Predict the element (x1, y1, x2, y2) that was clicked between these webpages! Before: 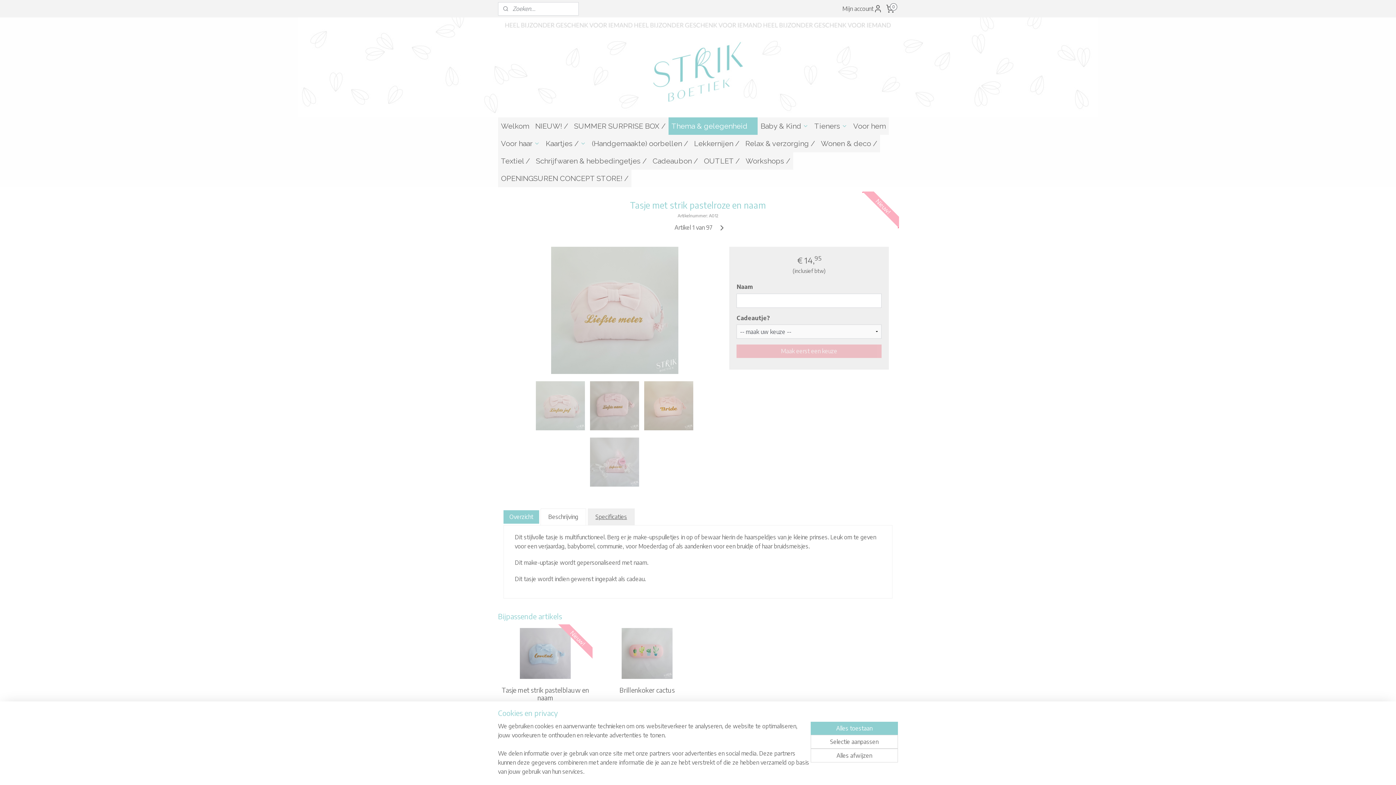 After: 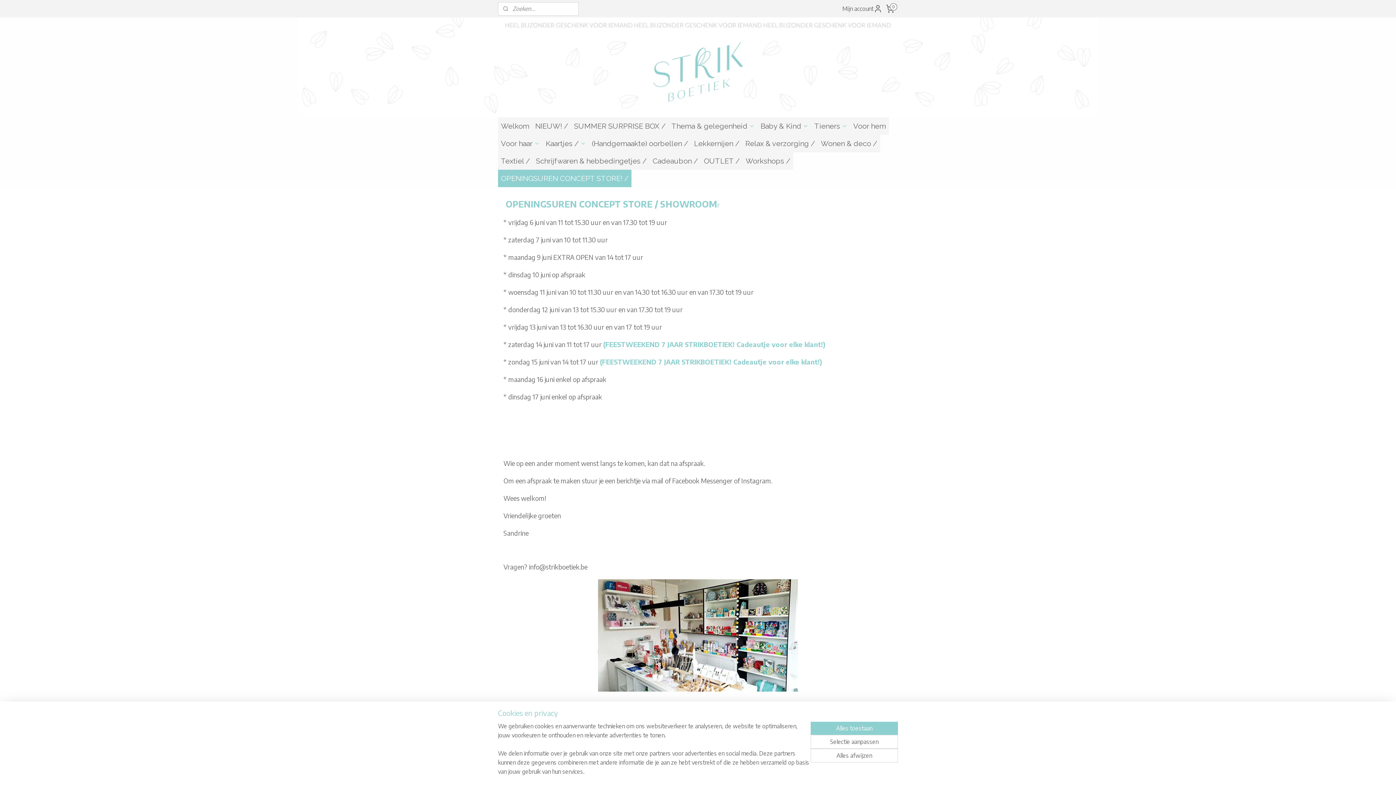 Action: bbox: (498, 169, 631, 187) label: OPENINGSUREN CONCEPT STORE! /